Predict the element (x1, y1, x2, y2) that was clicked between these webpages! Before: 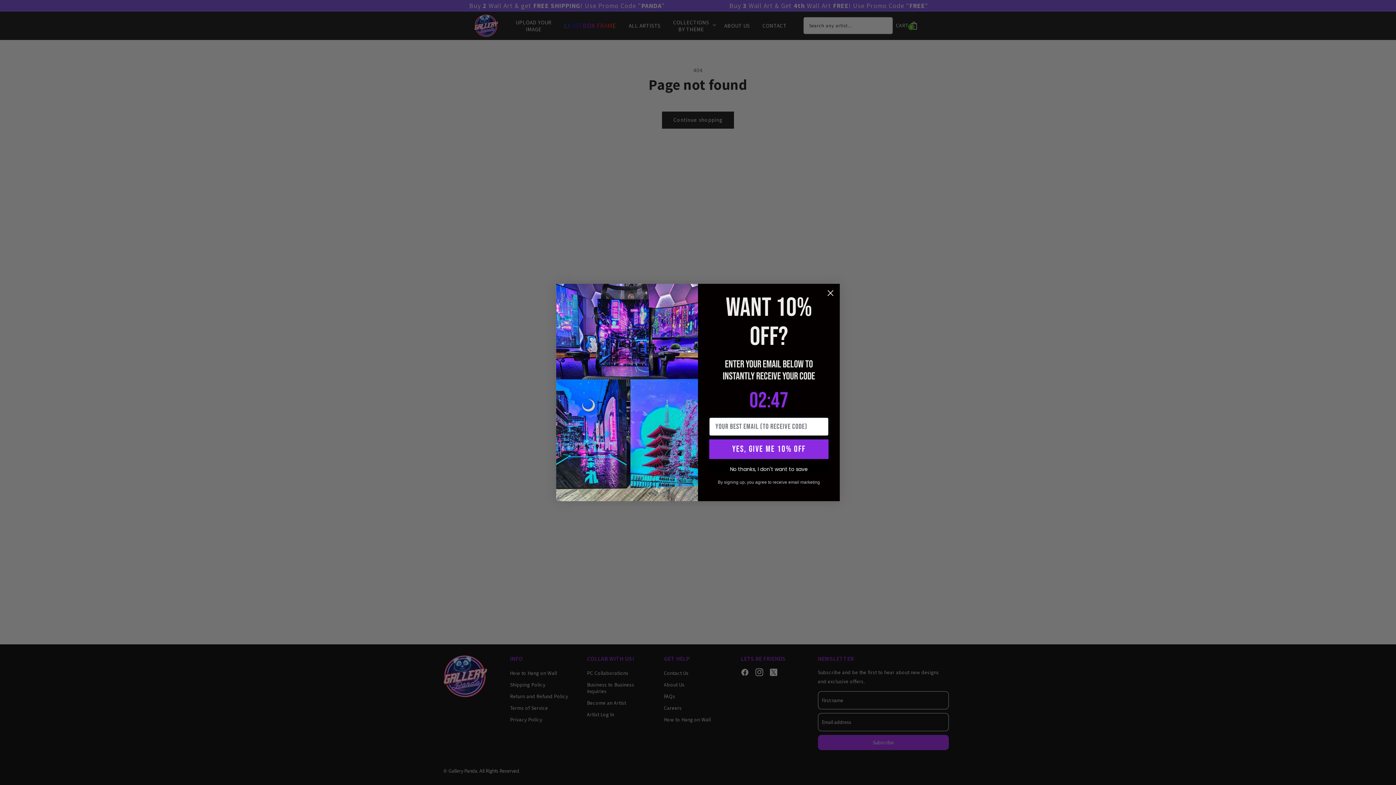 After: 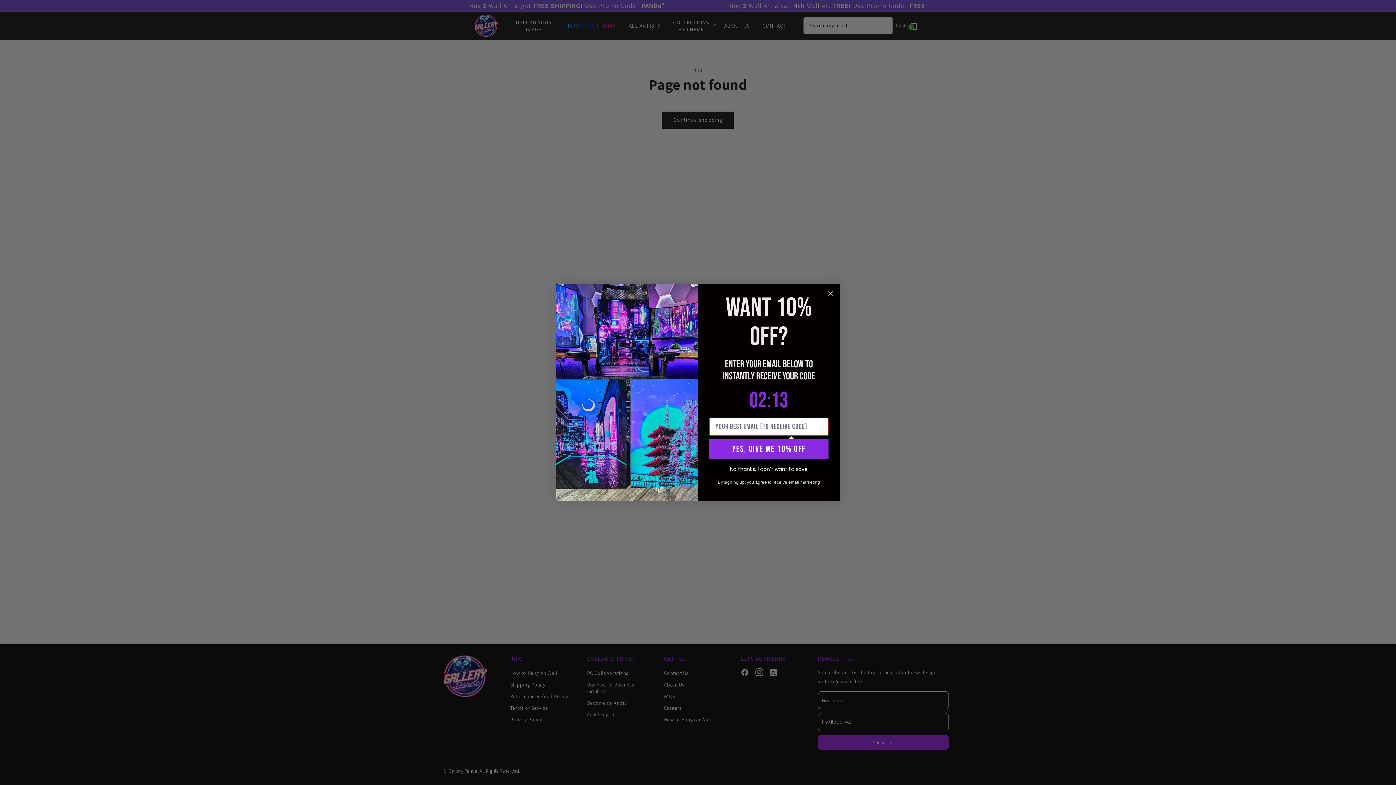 Action: label: YES, GIVE ME 10% OFF bbox: (709, 451, 828, 471)